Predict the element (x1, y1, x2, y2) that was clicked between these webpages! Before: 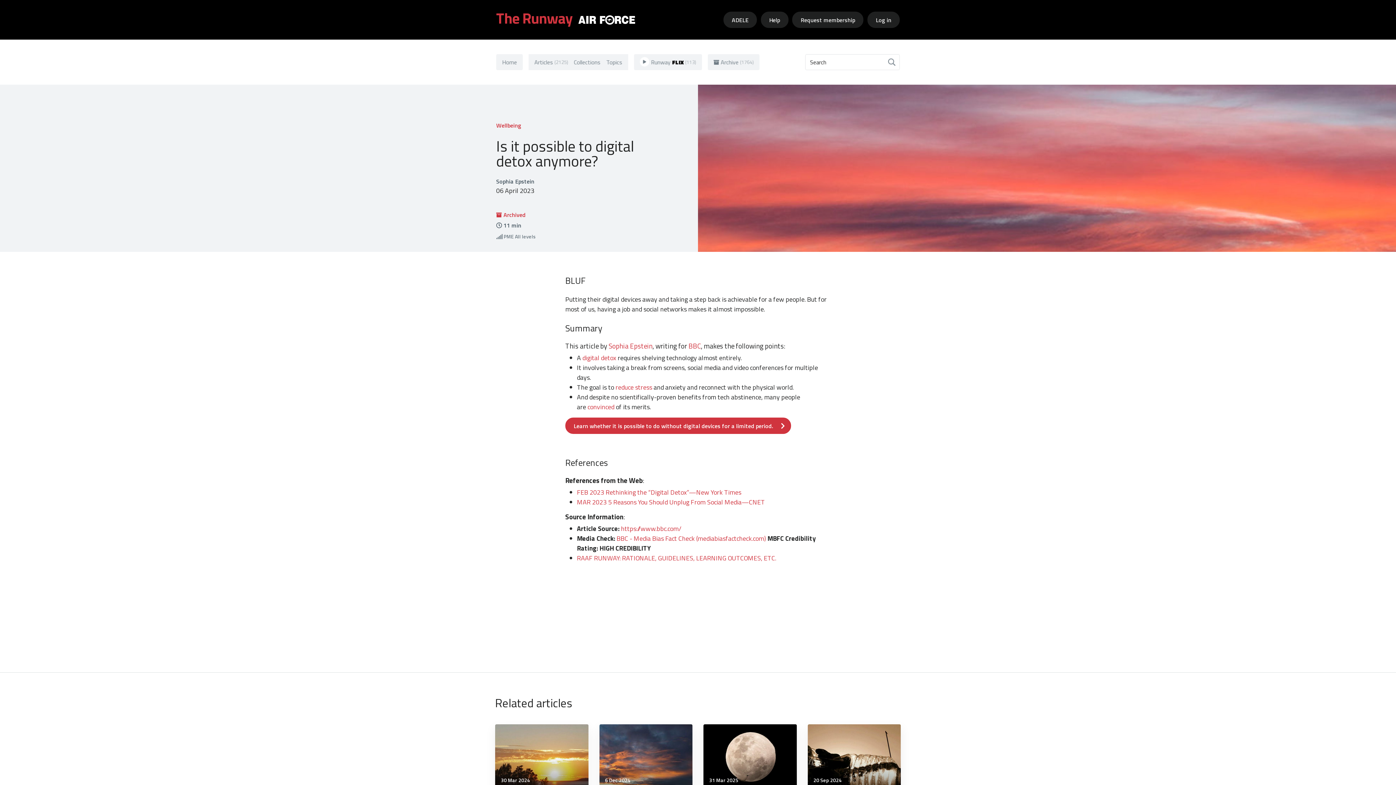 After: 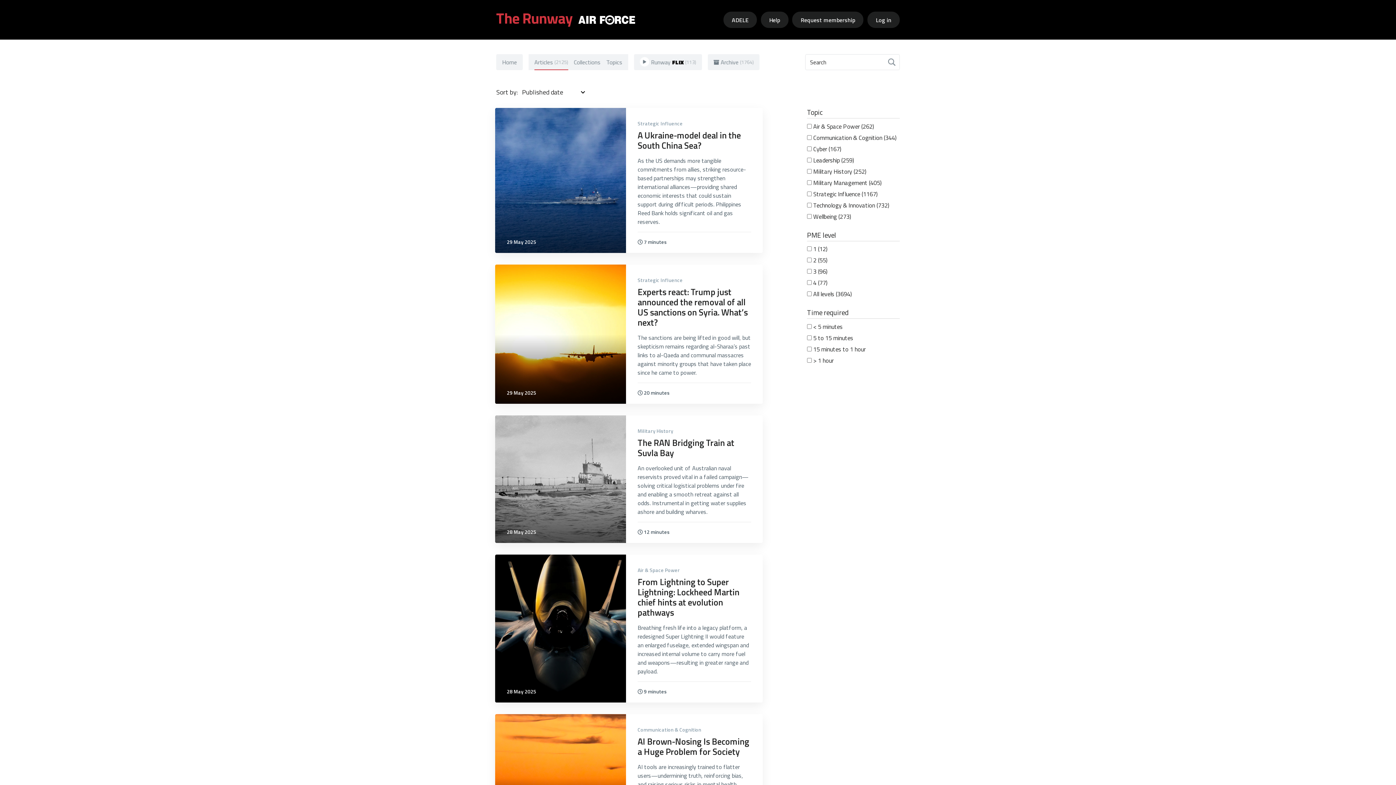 Action: bbox: (531, 54, 571, 70) label: Articles
(2125)